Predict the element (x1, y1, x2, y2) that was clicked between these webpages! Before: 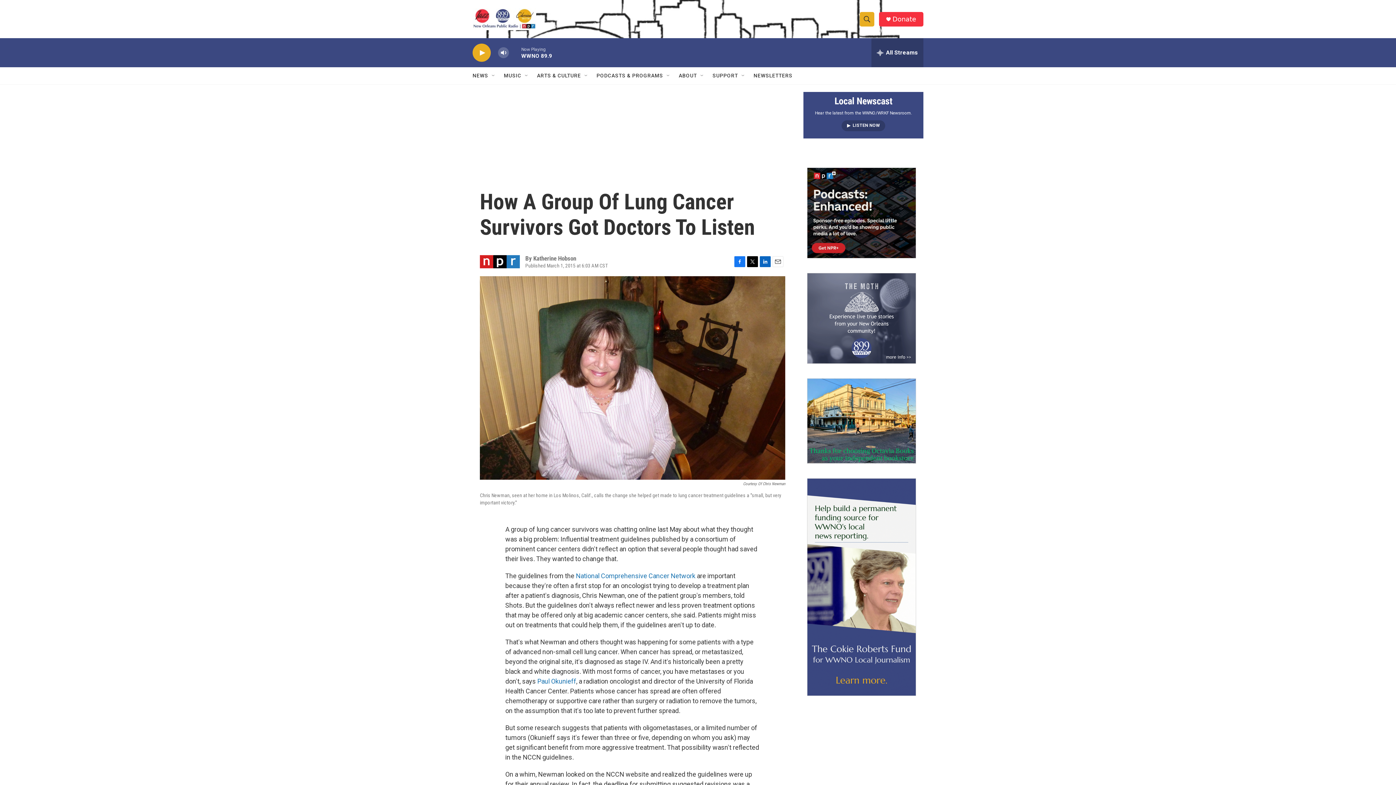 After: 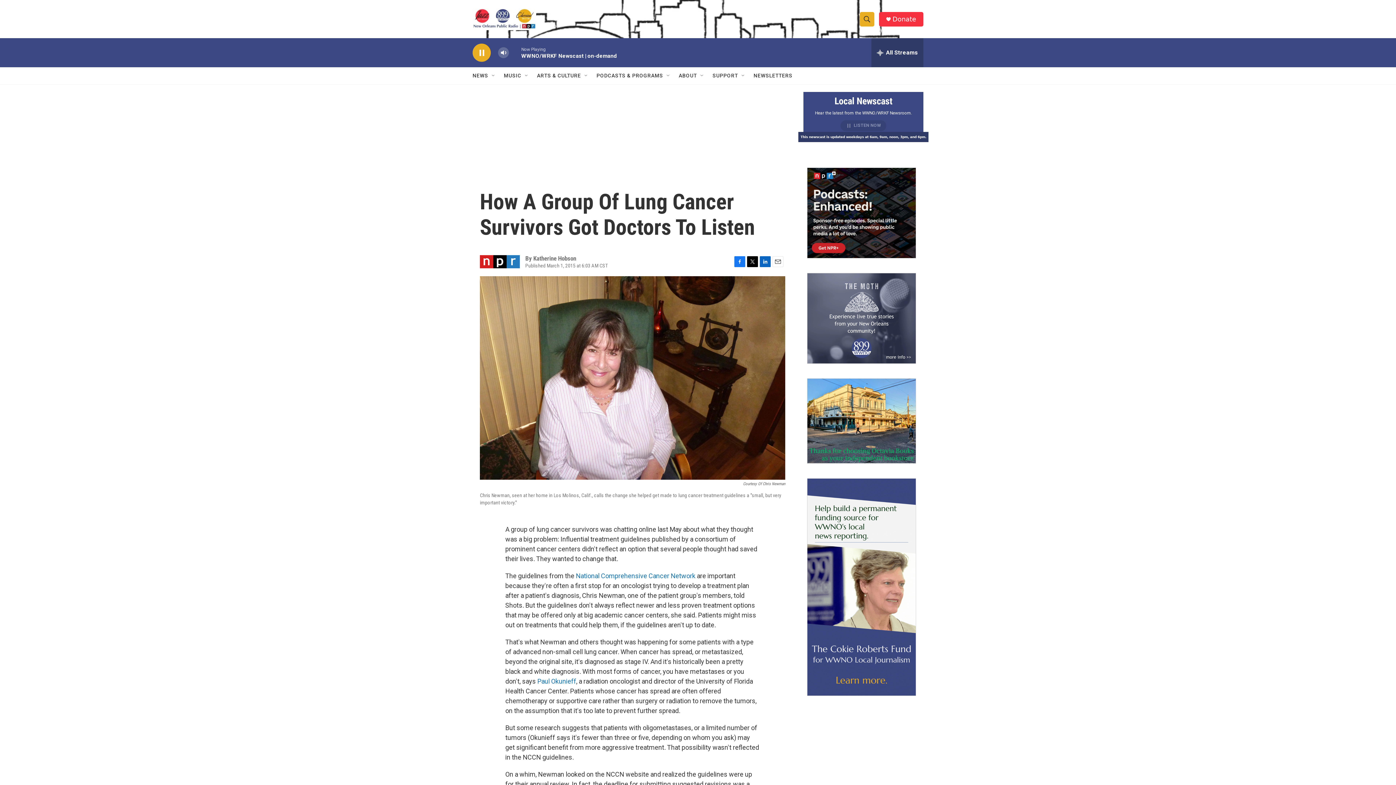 Action: label: LISTEN NOW bbox: (841, 120, 885, 131)